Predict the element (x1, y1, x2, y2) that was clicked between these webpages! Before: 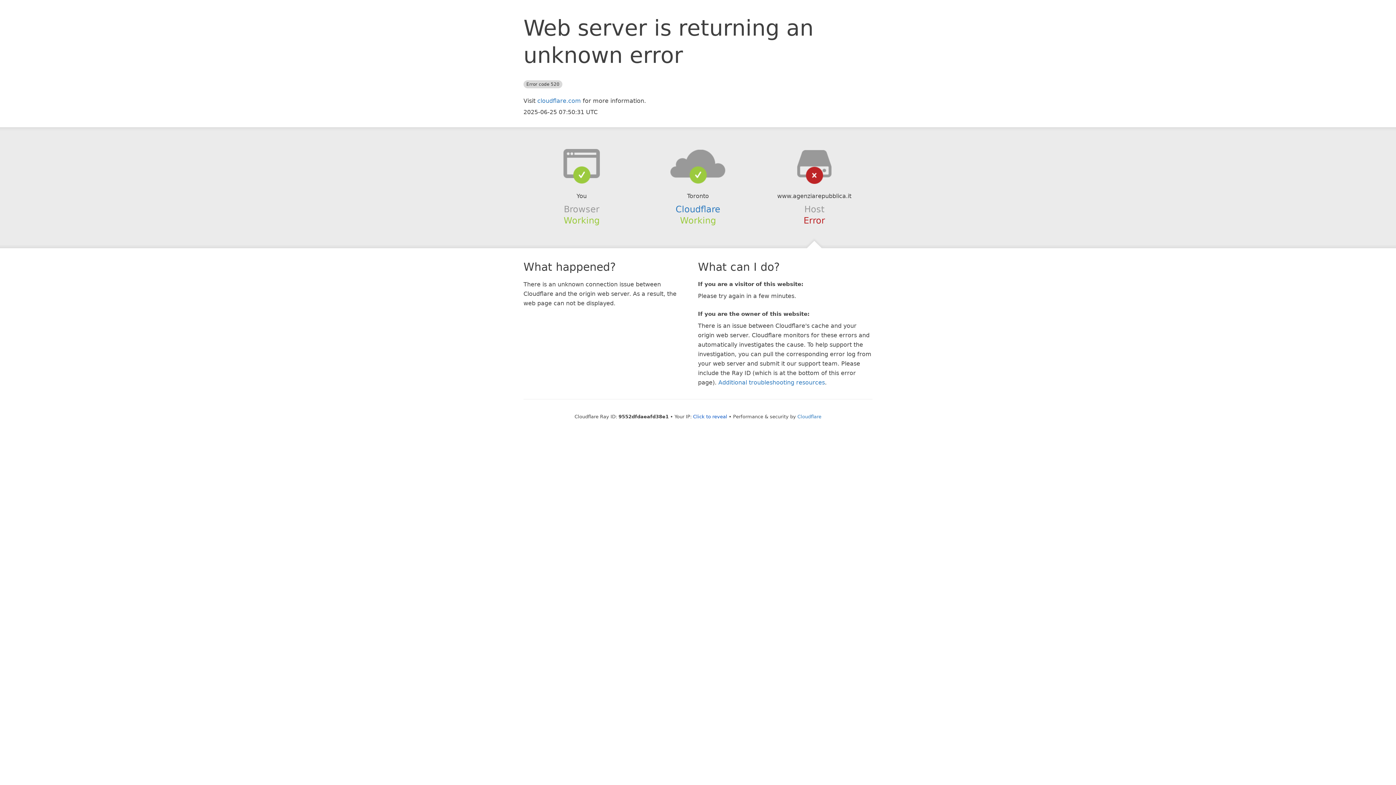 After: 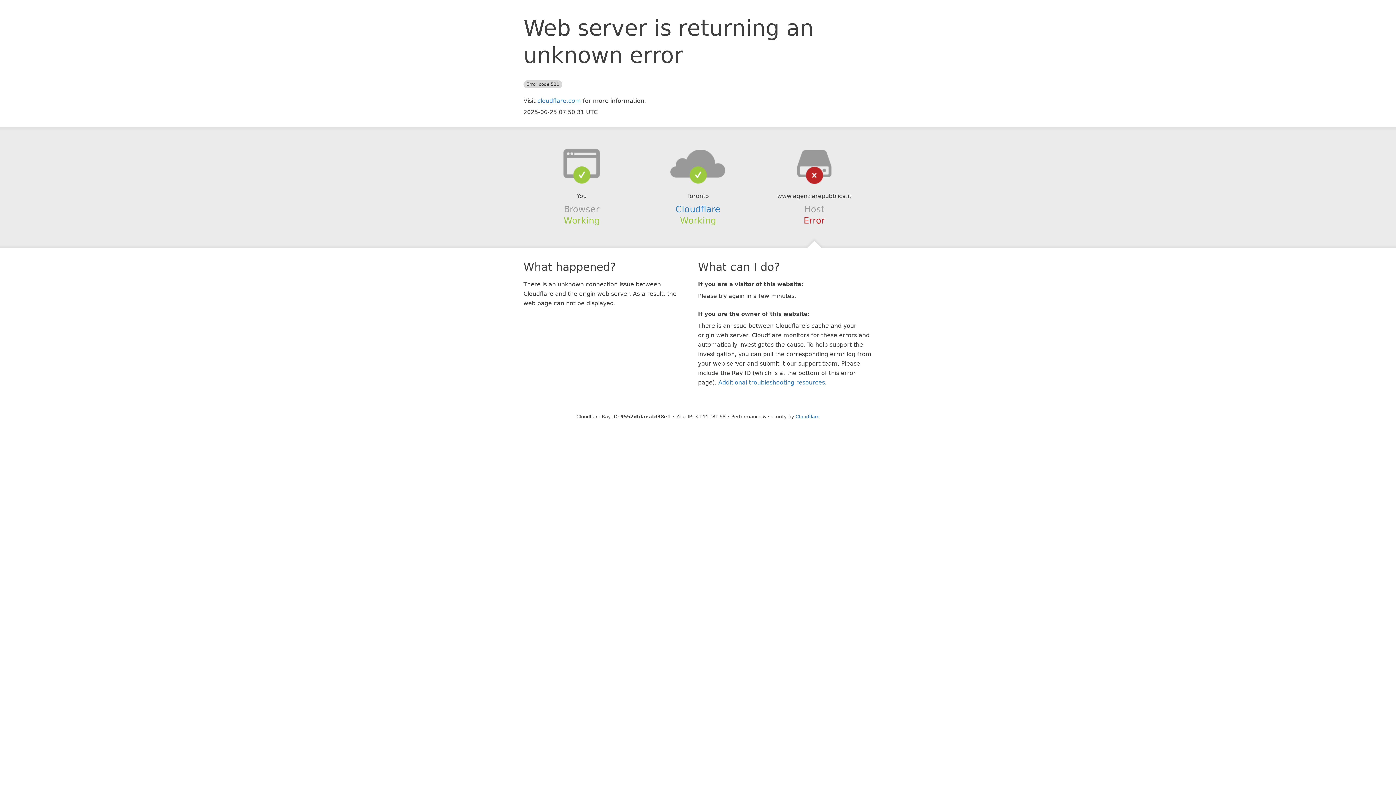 Action: bbox: (693, 414, 727, 419) label: Click to reveal